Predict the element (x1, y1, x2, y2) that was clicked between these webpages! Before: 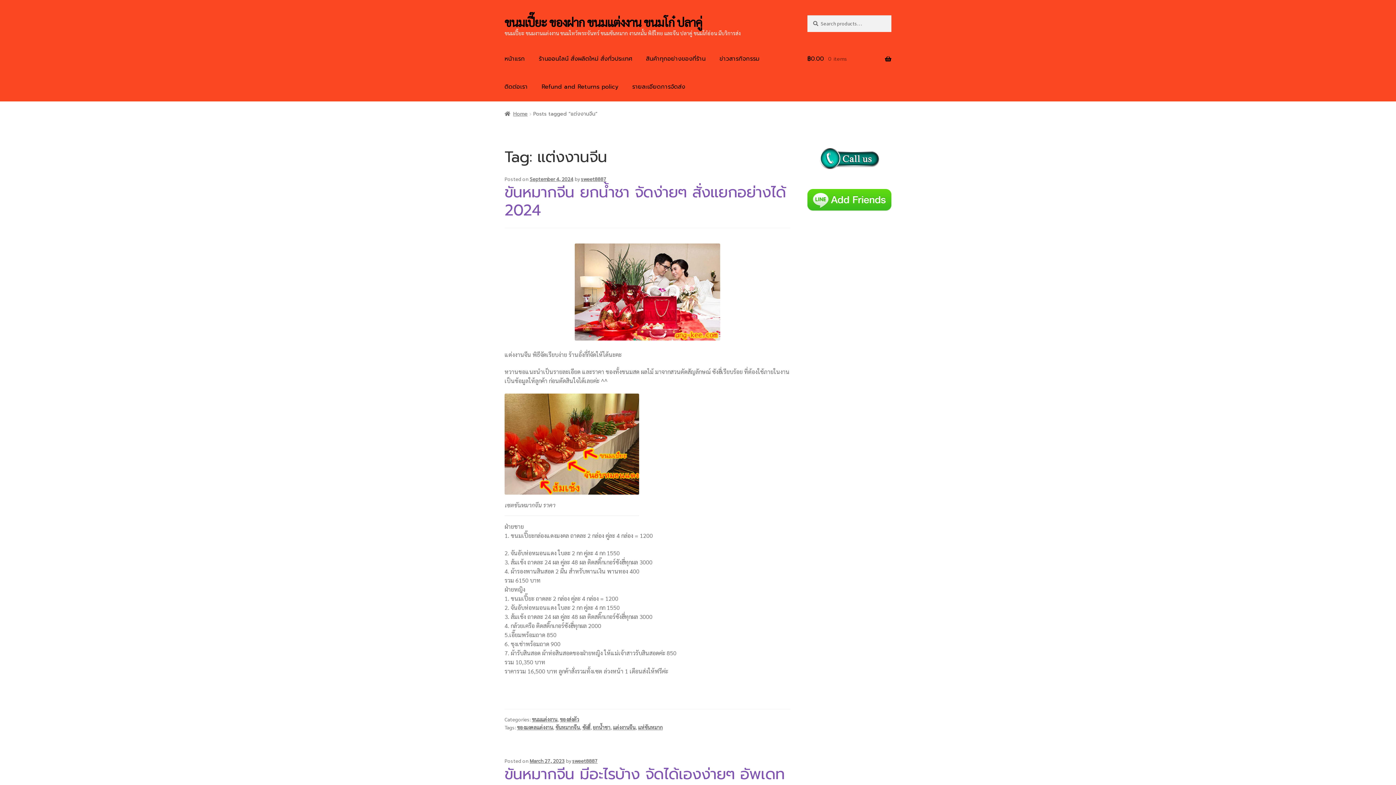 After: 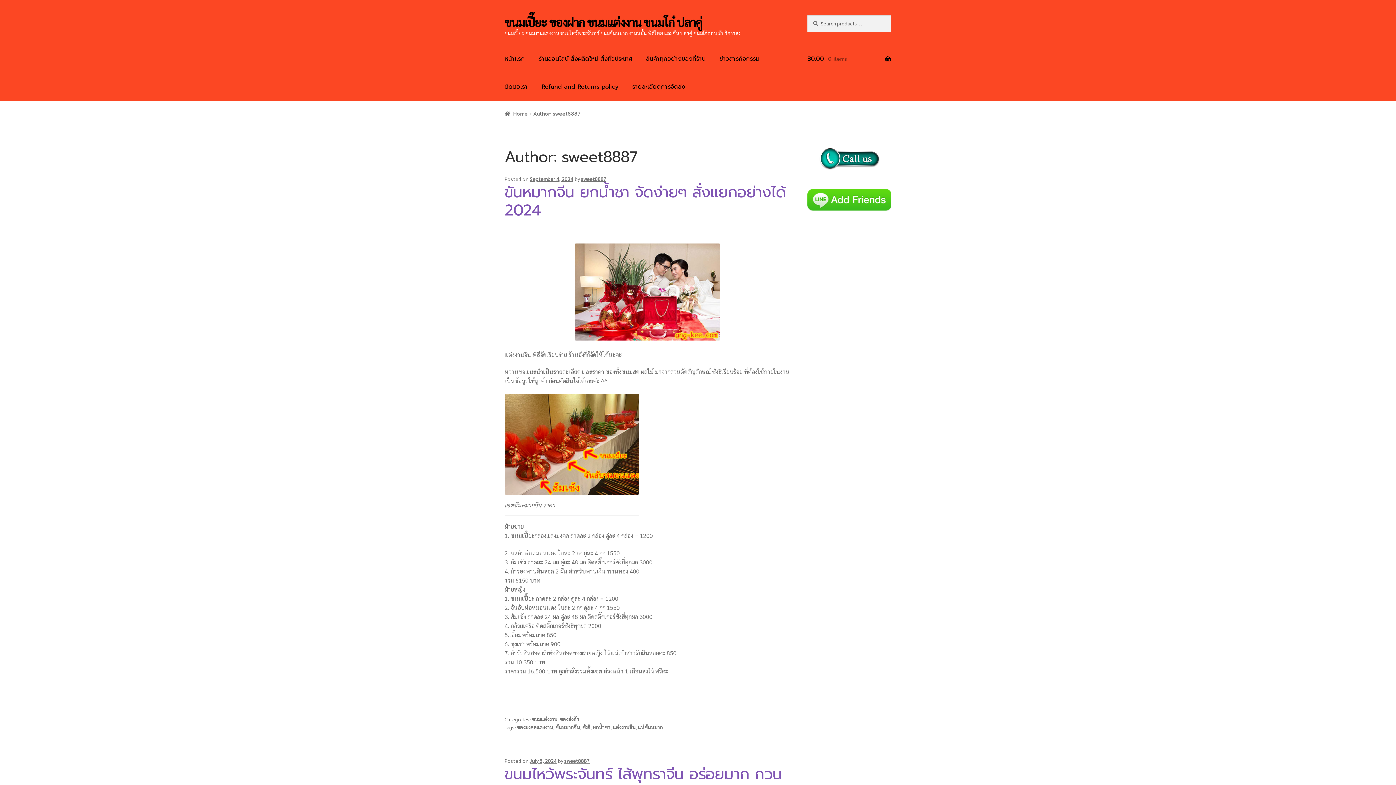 Action: label: sweet8887 bbox: (572, 757, 597, 764)